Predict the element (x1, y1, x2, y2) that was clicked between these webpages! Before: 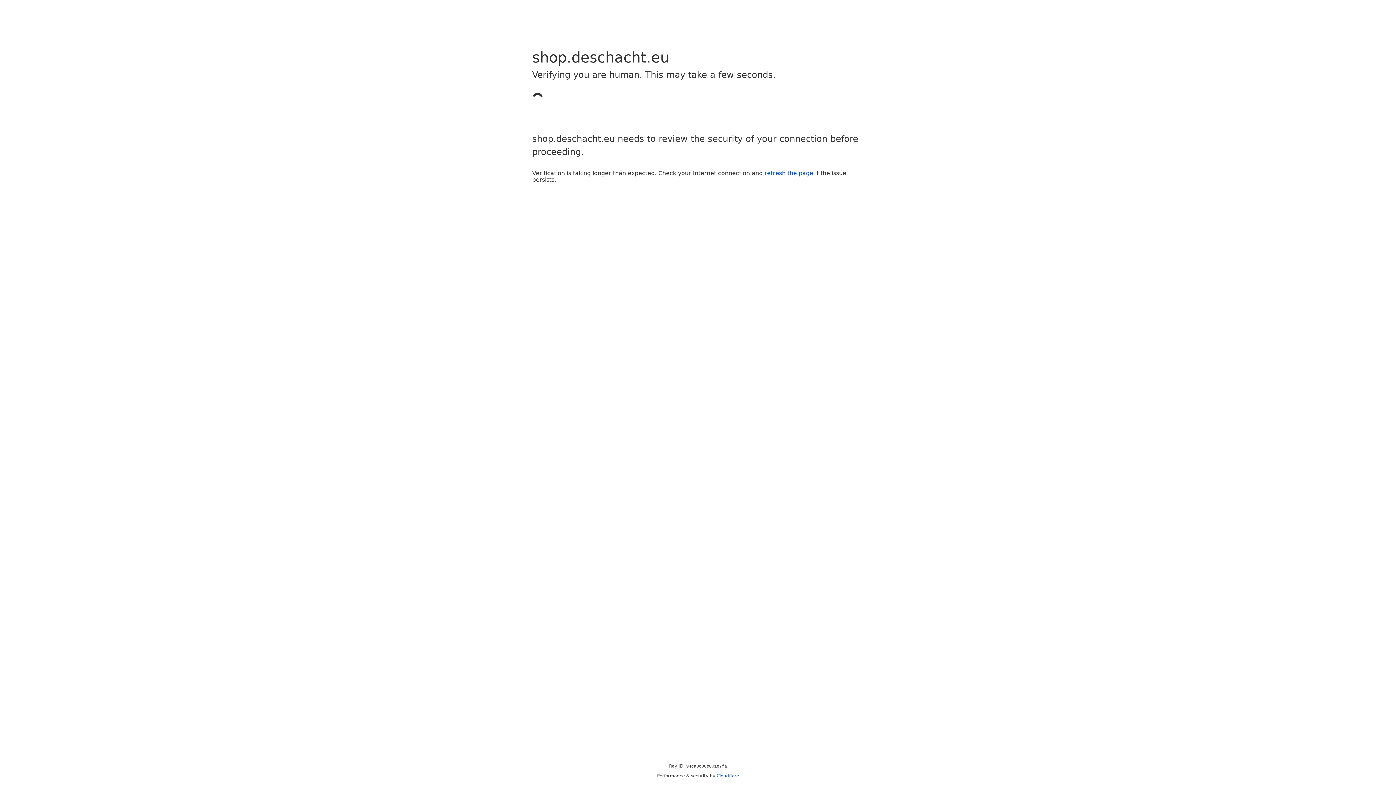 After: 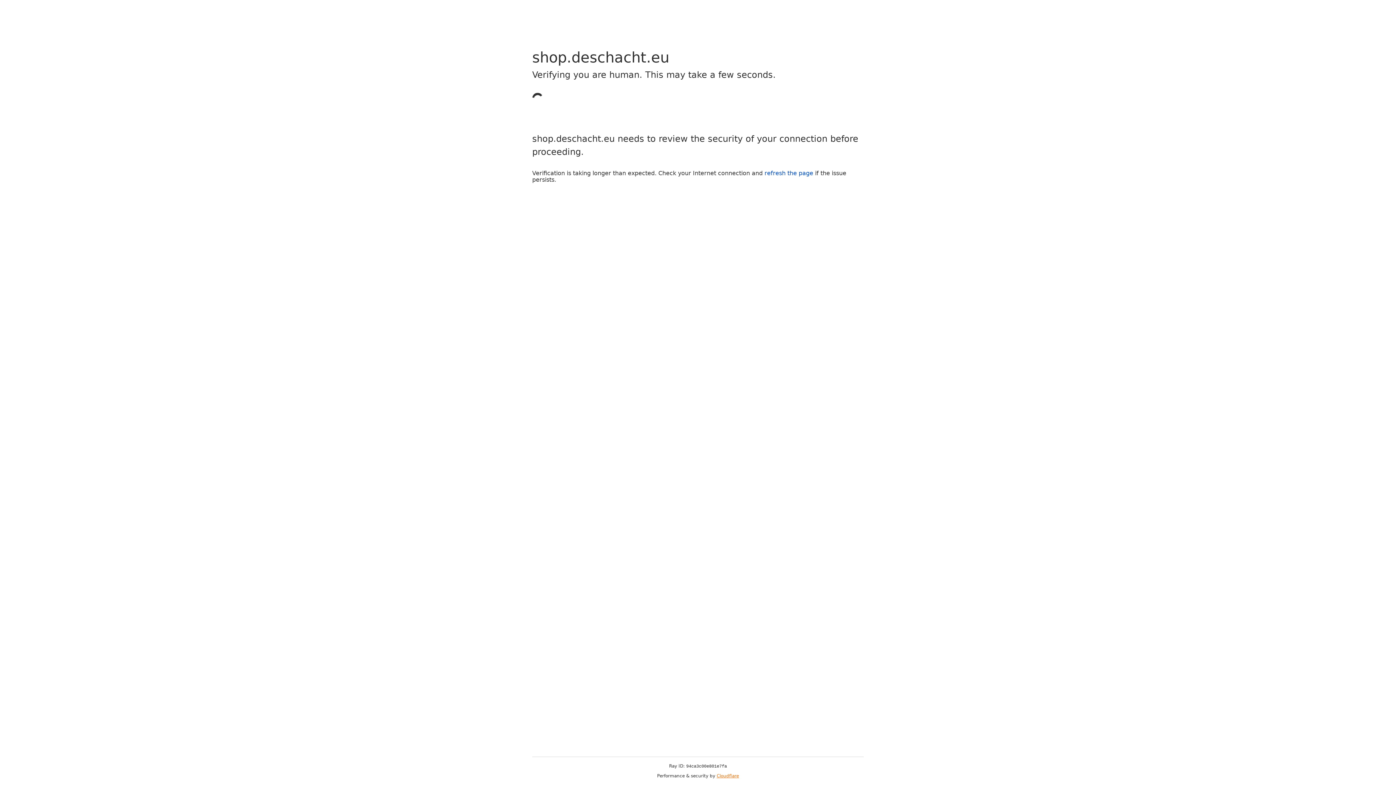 Action: label: Cloudflare bbox: (716, 773, 739, 778)